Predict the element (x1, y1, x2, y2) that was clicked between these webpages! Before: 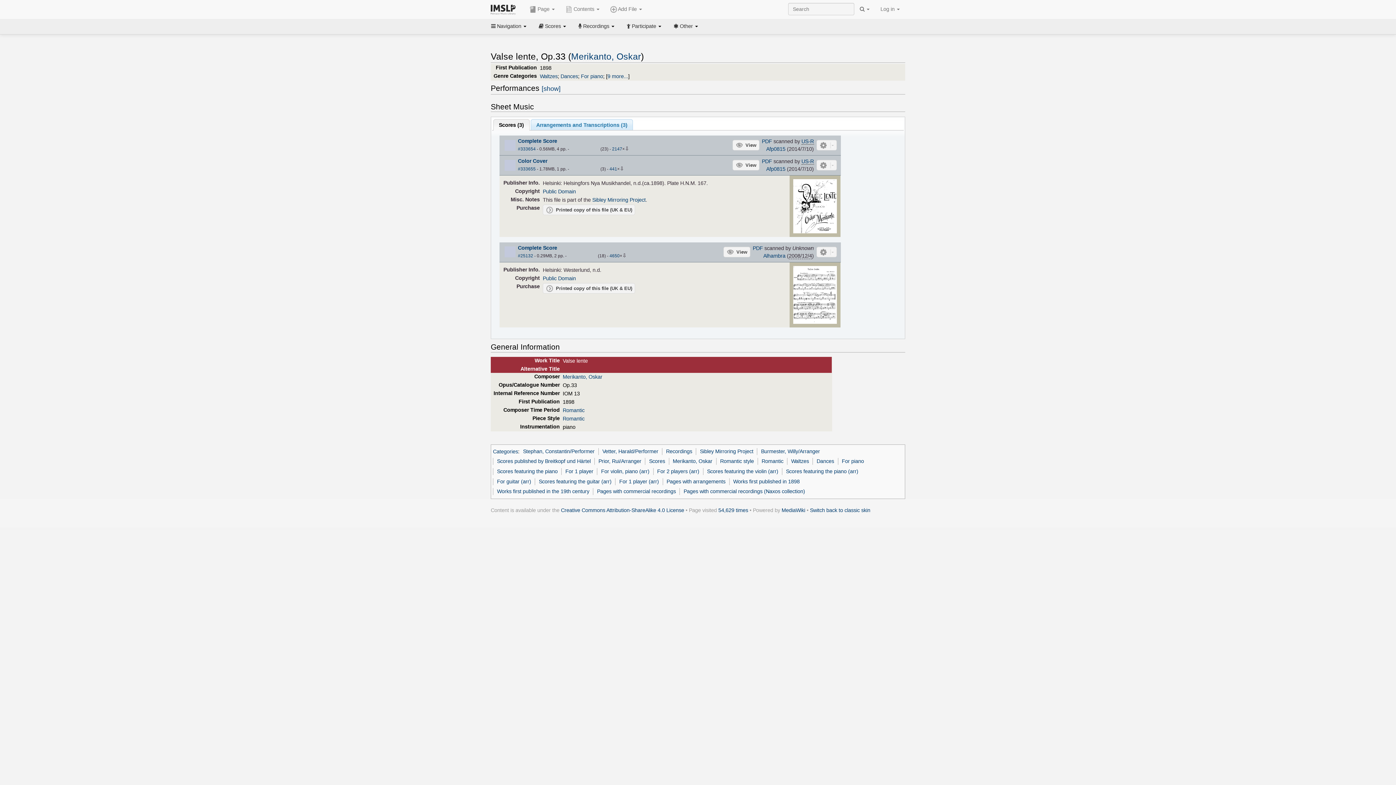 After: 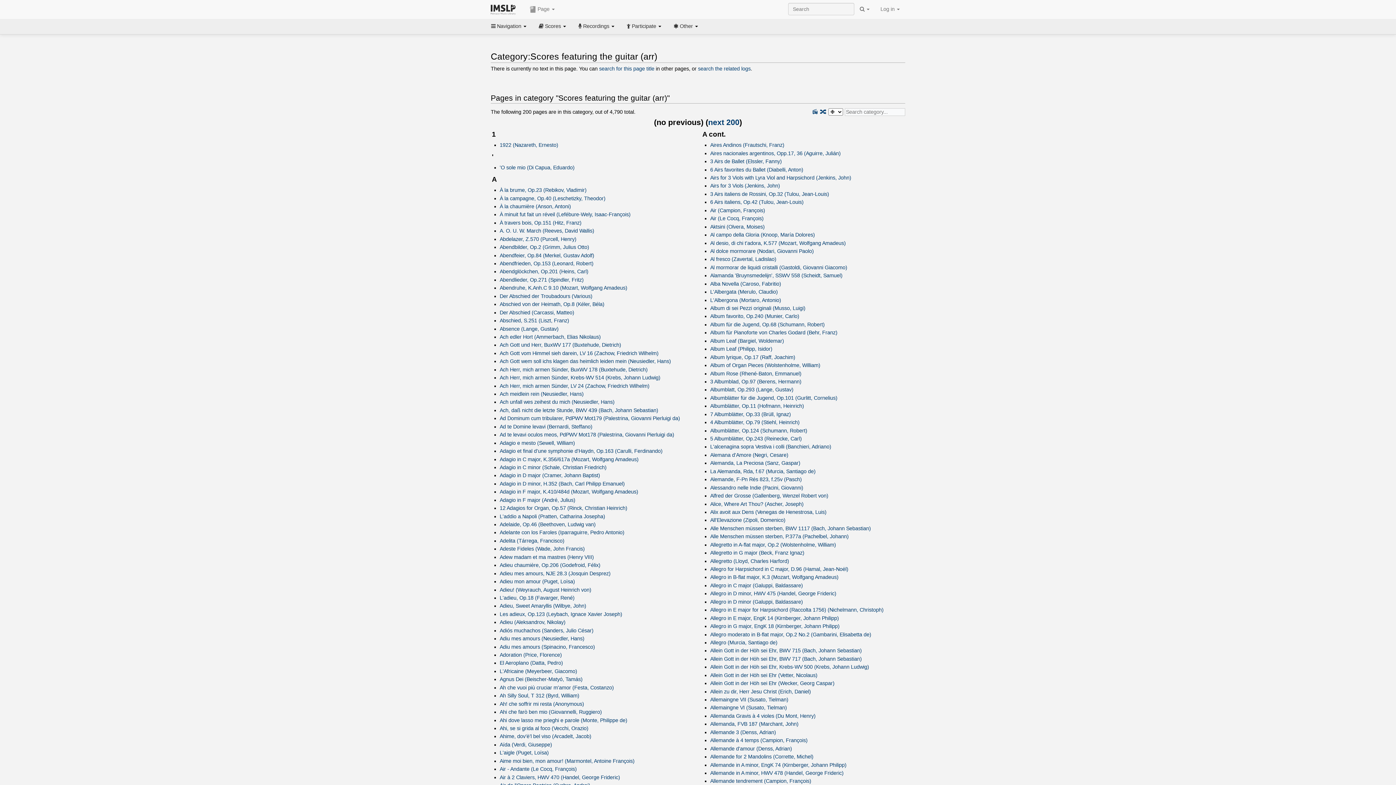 Action: label: Scores featuring the guitar (arr) bbox: (539, 478, 611, 484)